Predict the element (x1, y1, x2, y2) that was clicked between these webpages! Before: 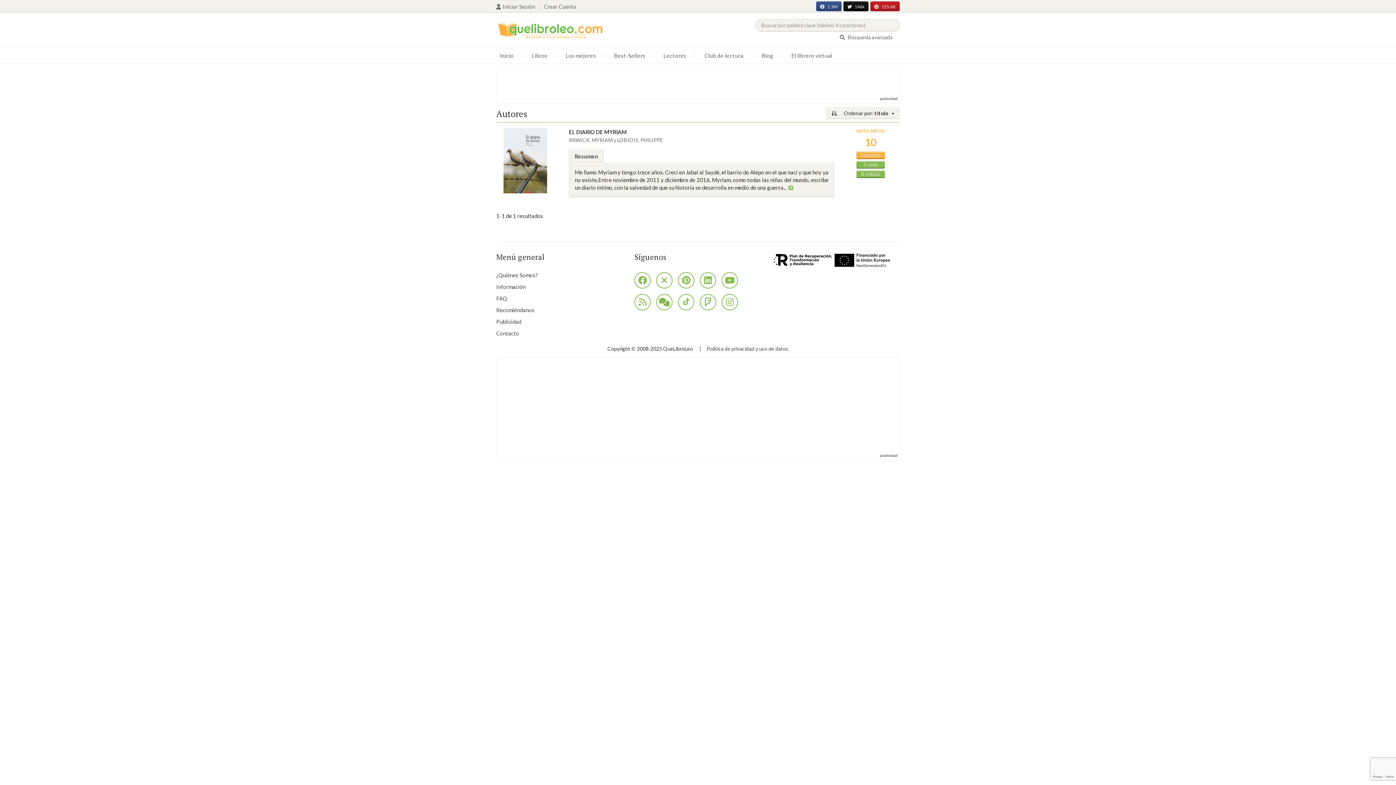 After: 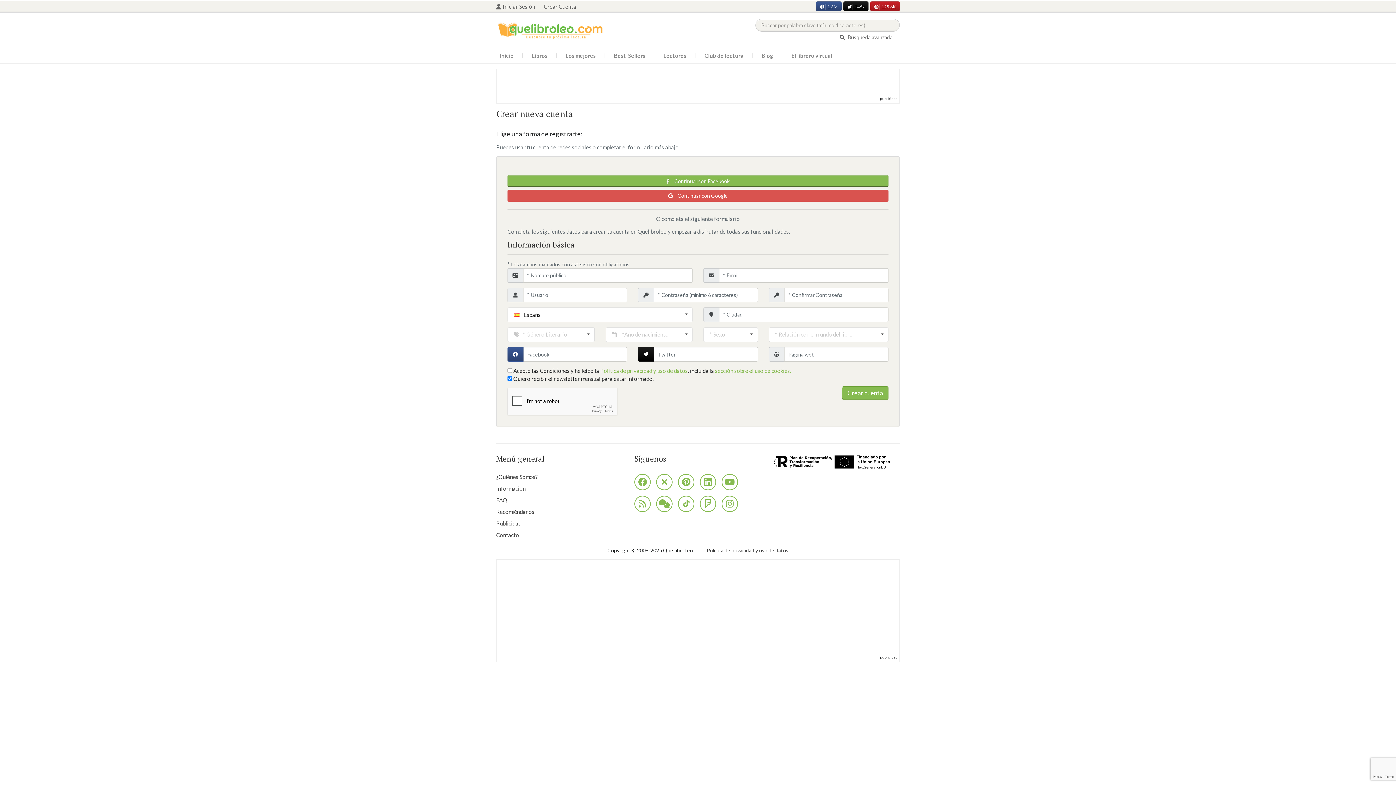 Action: label: Crear Cuenta bbox: (544, 3, 580, 9)